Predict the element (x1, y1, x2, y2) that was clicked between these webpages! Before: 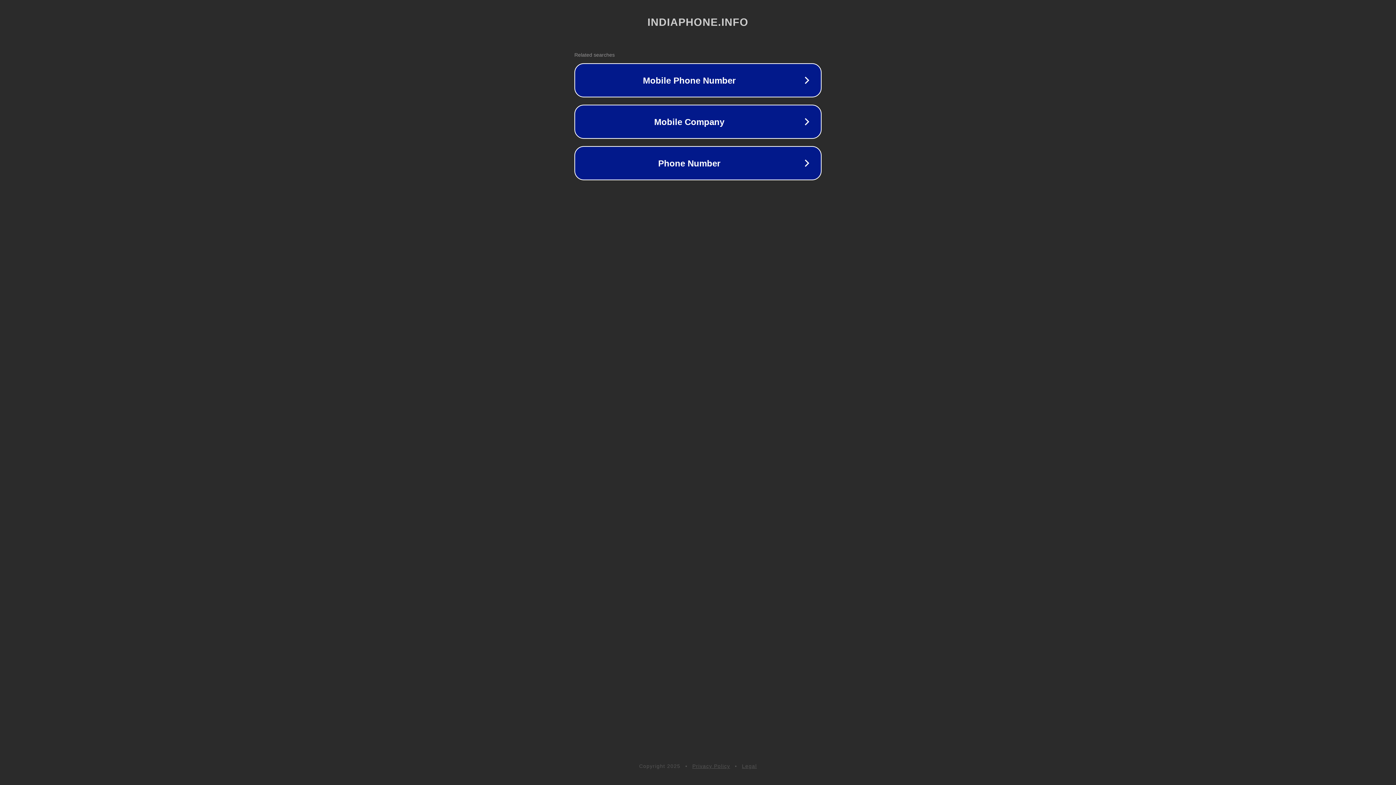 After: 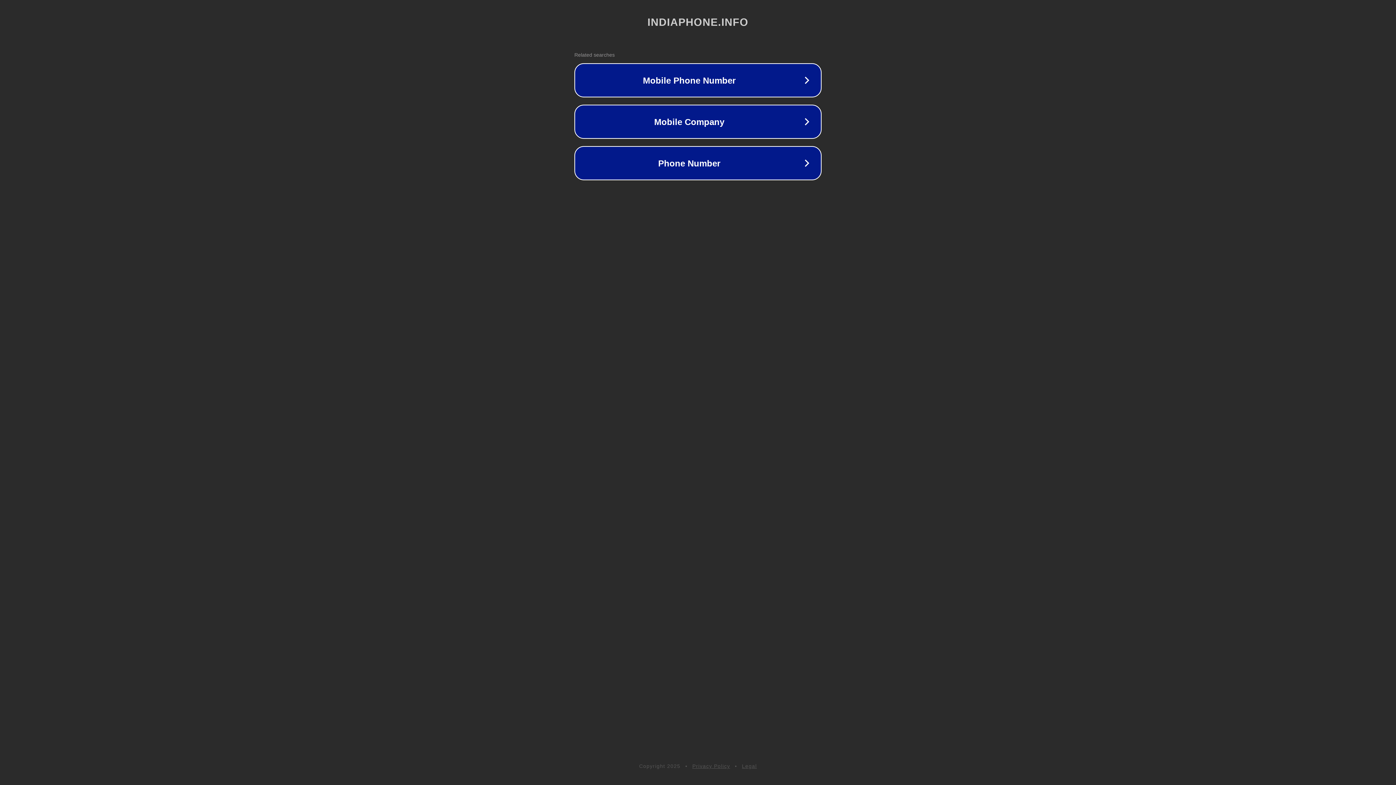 Action: bbox: (692, 763, 730, 769) label: Privacy Policy